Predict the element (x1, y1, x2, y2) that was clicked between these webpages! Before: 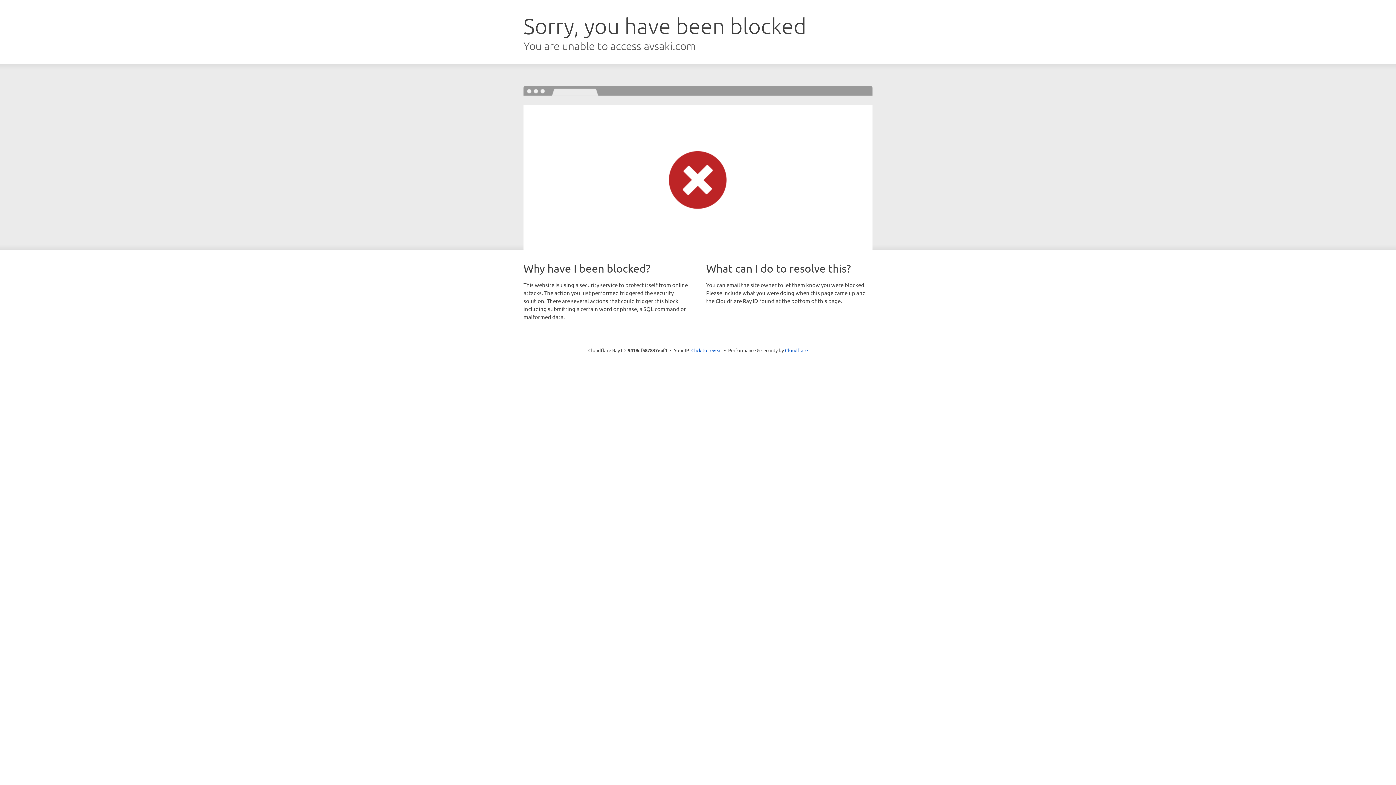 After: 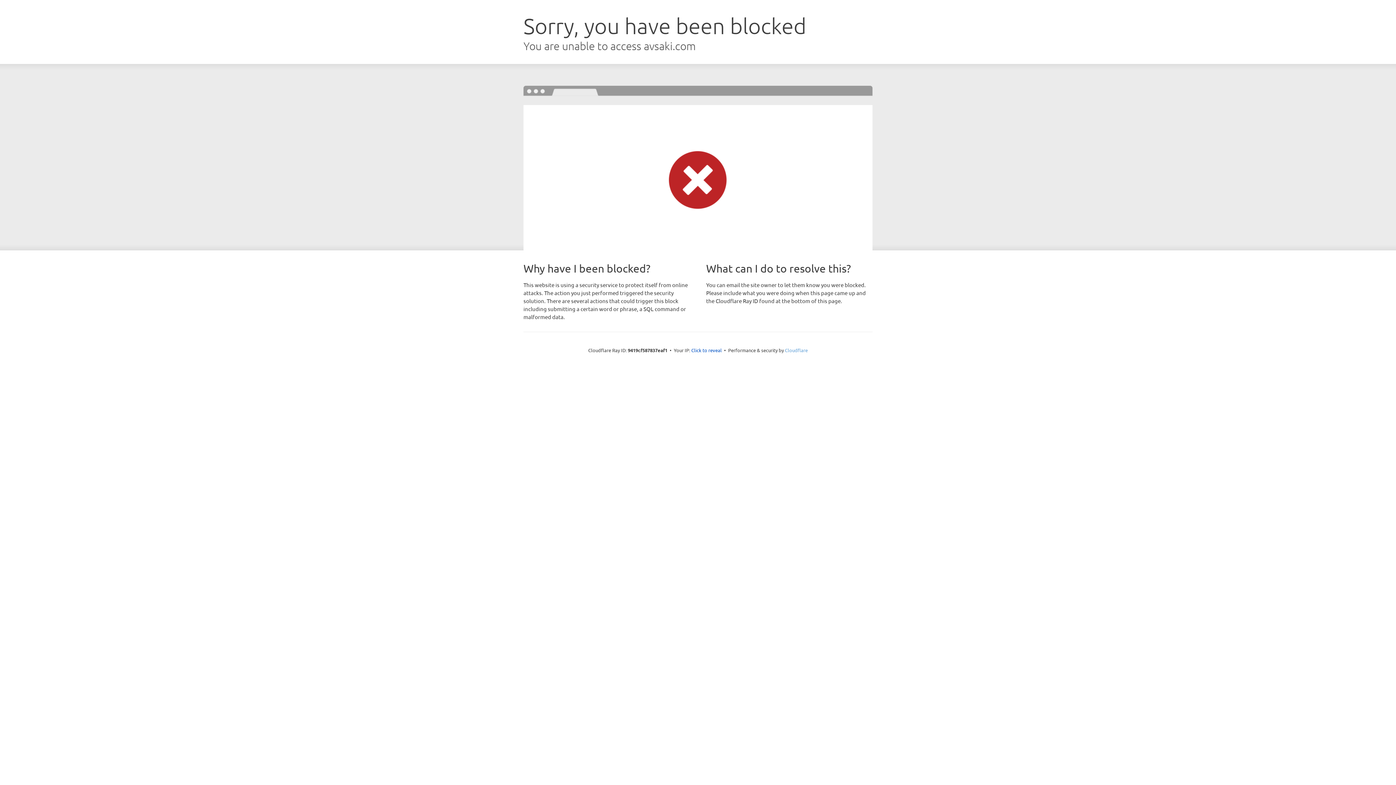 Action: label: Cloudflare bbox: (785, 347, 808, 353)